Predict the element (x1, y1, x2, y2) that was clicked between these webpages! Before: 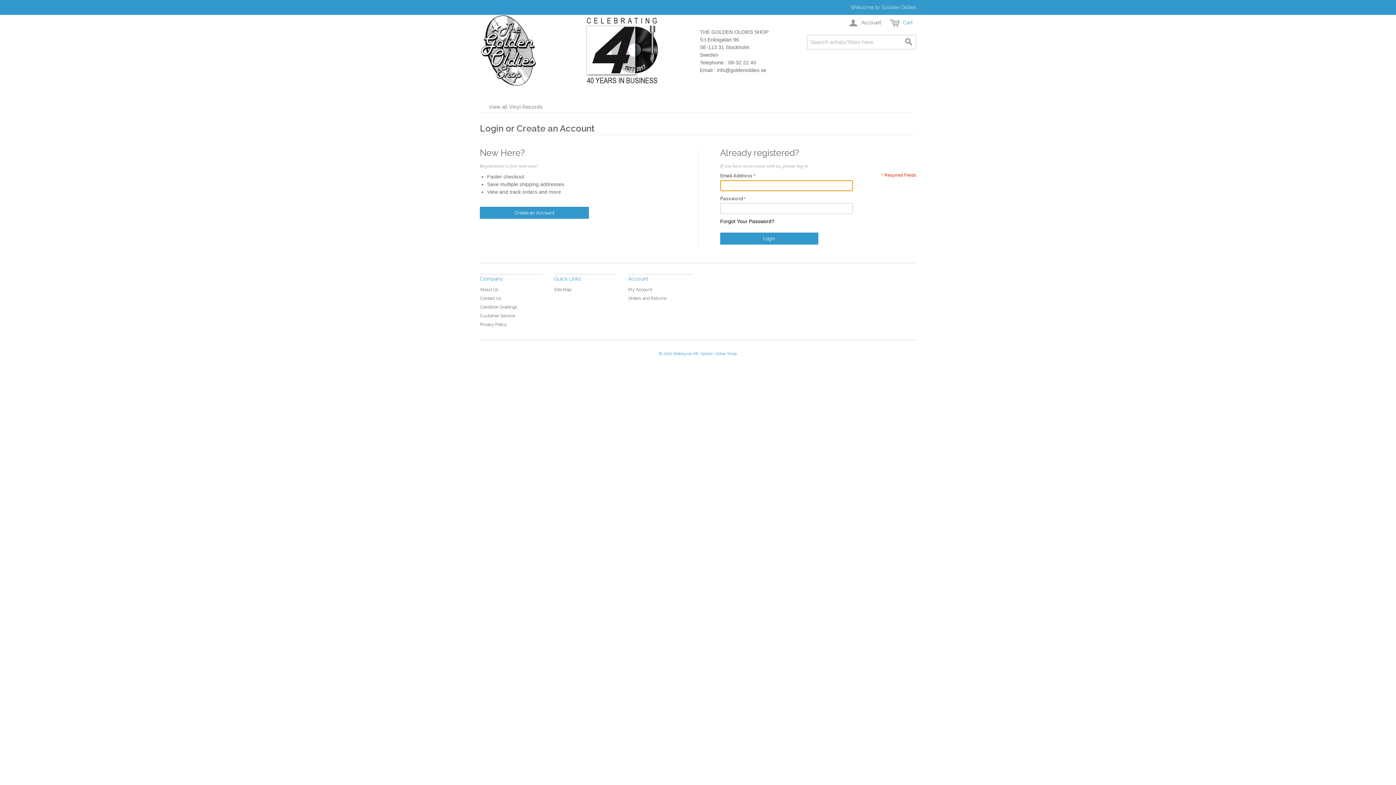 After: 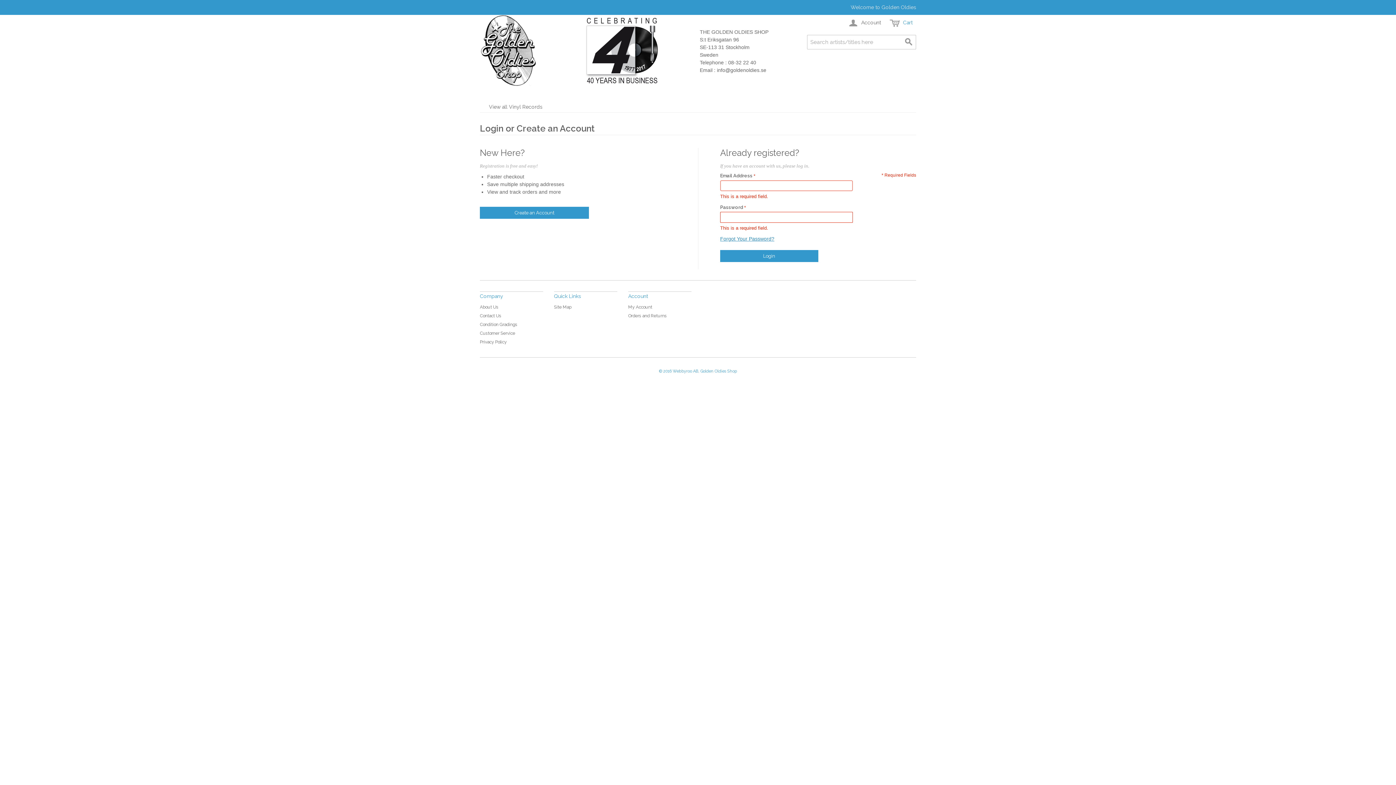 Action: bbox: (720, 232, 818, 244) label: Login